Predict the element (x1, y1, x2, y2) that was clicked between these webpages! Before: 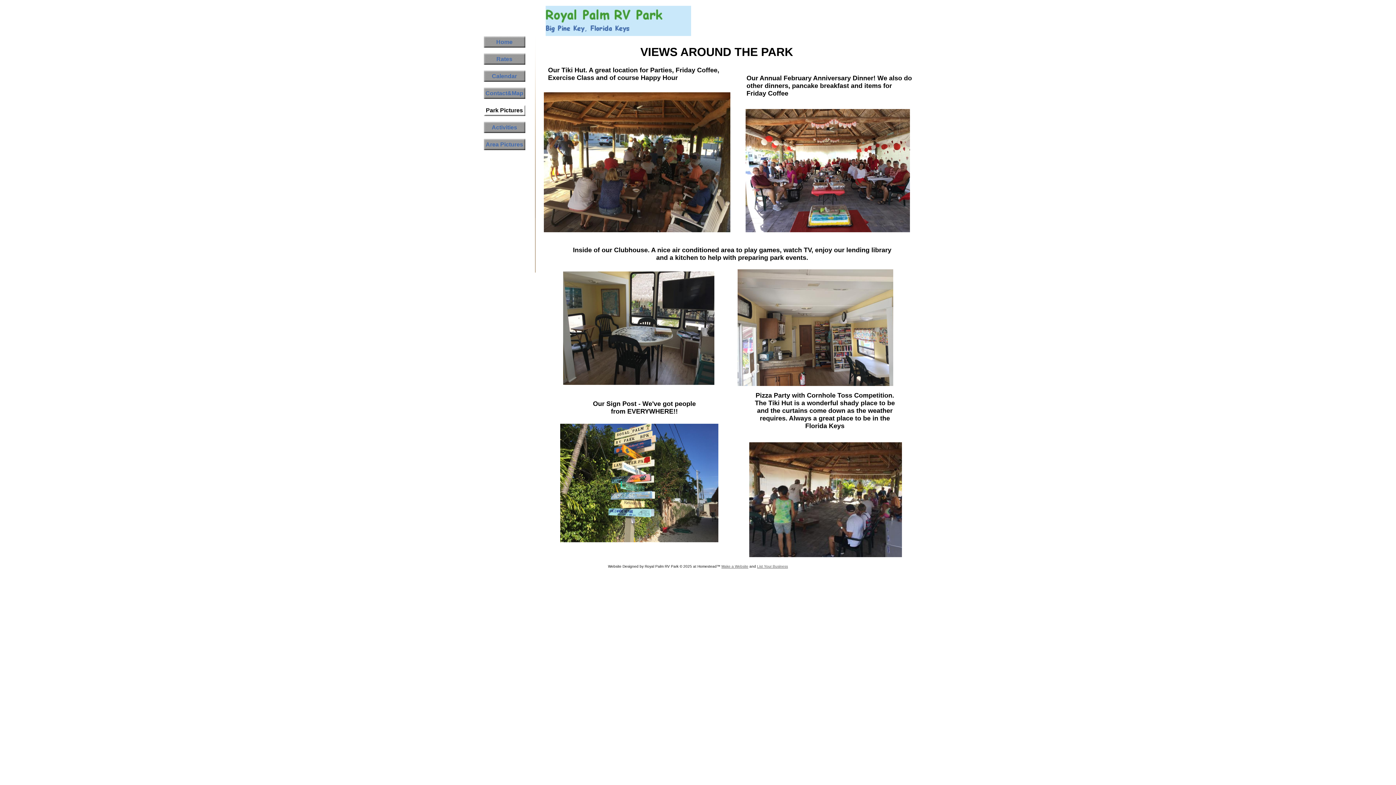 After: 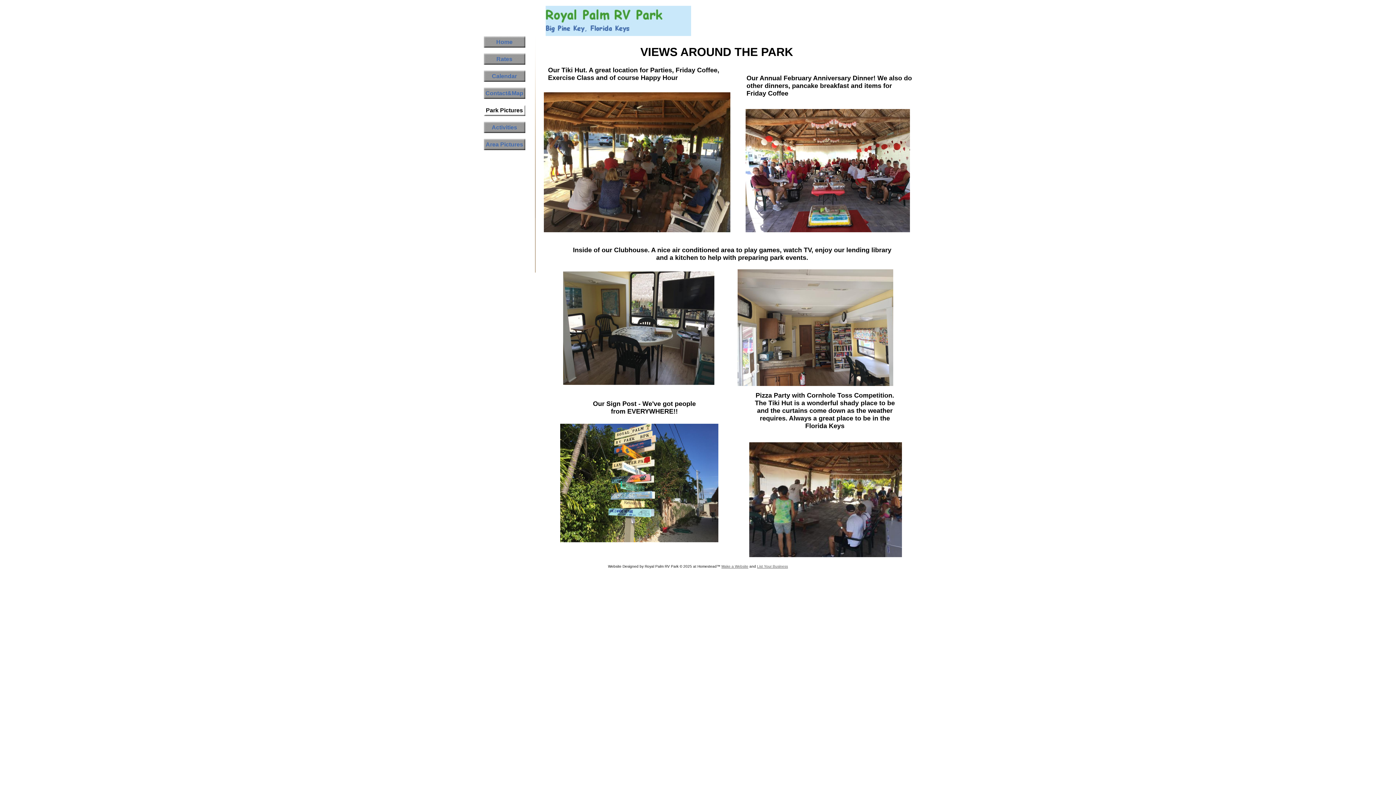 Action: label: List Your Business bbox: (757, 564, 788, 568)